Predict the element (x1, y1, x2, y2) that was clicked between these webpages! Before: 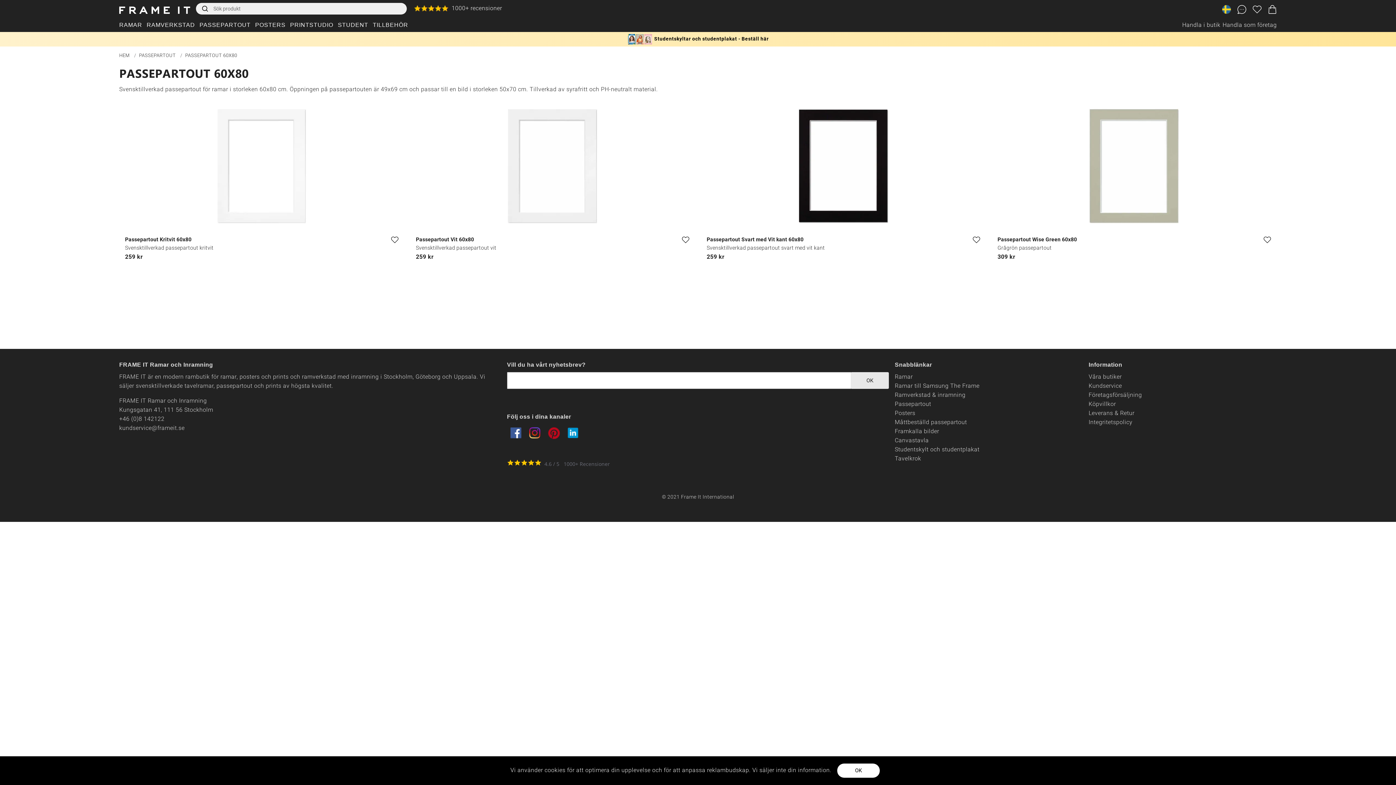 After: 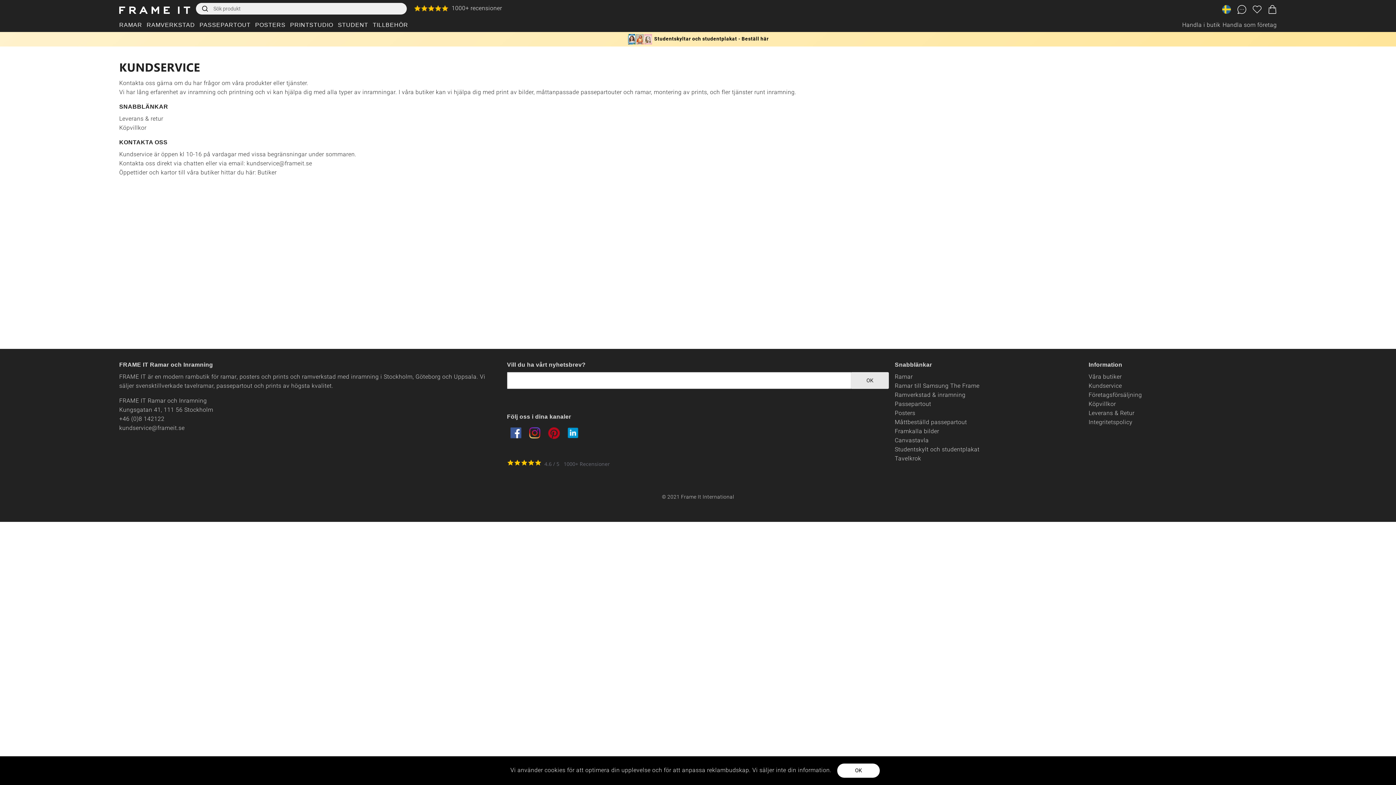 Action: bbox: (1088, 381, 1122, 390) label: Kundservice